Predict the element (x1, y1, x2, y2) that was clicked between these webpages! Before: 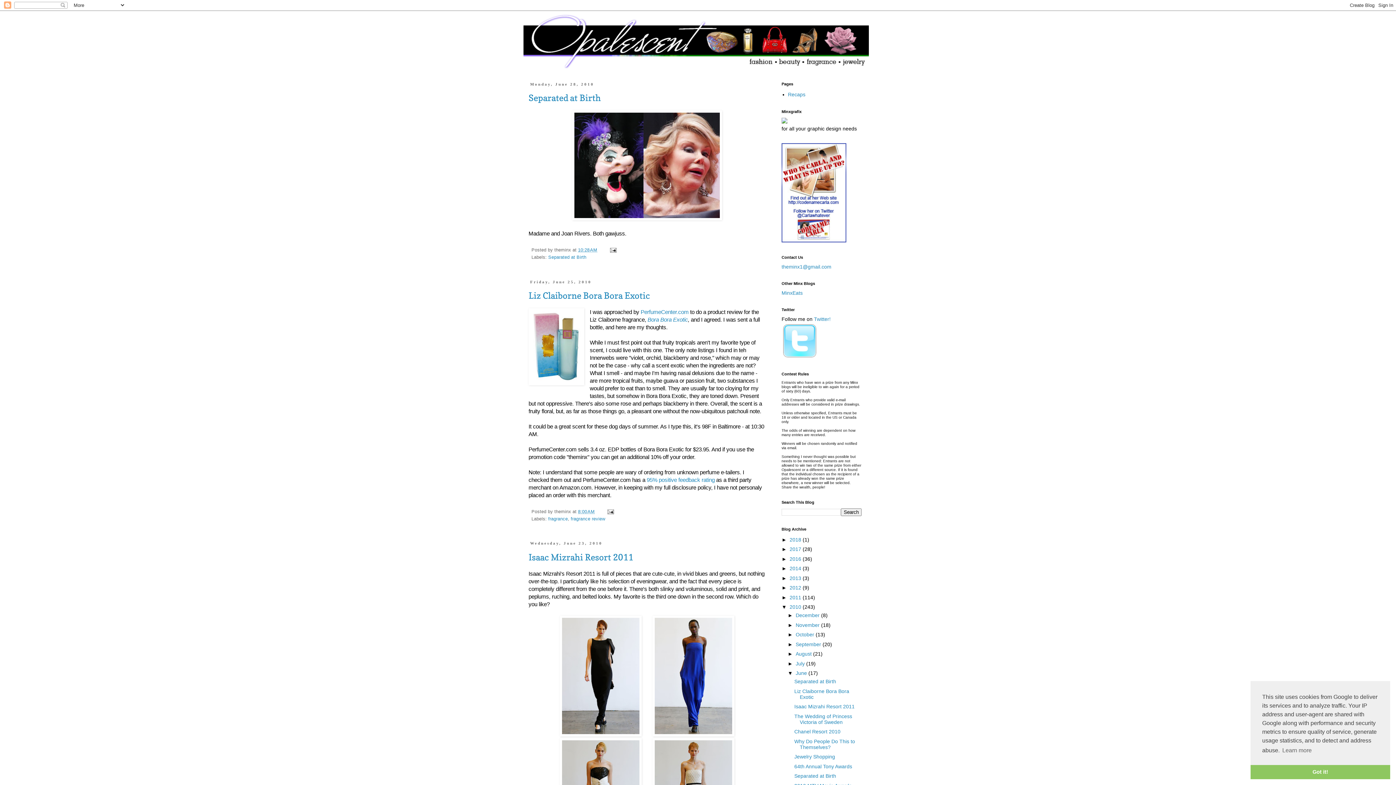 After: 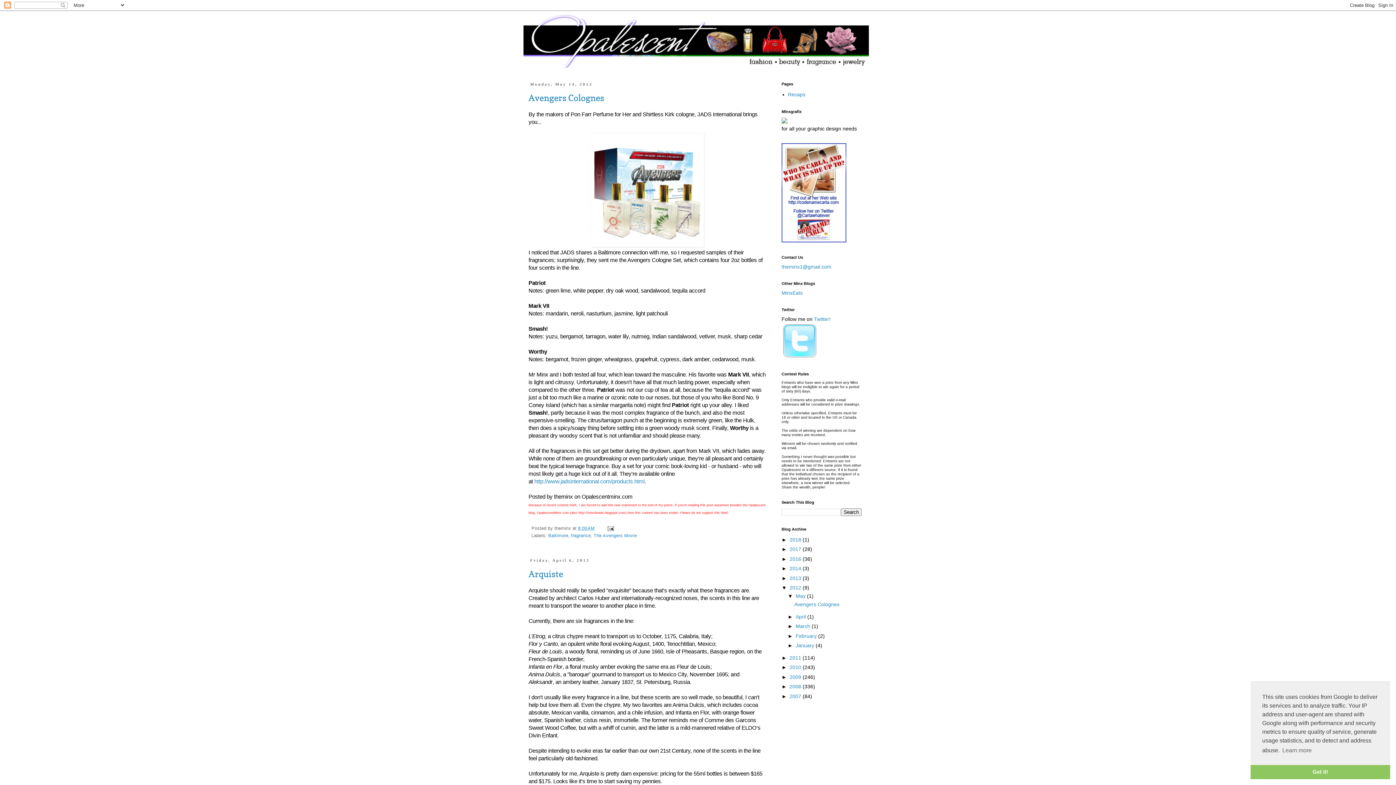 Action: label: 2012  bbox: (789, 585, 802, 590)